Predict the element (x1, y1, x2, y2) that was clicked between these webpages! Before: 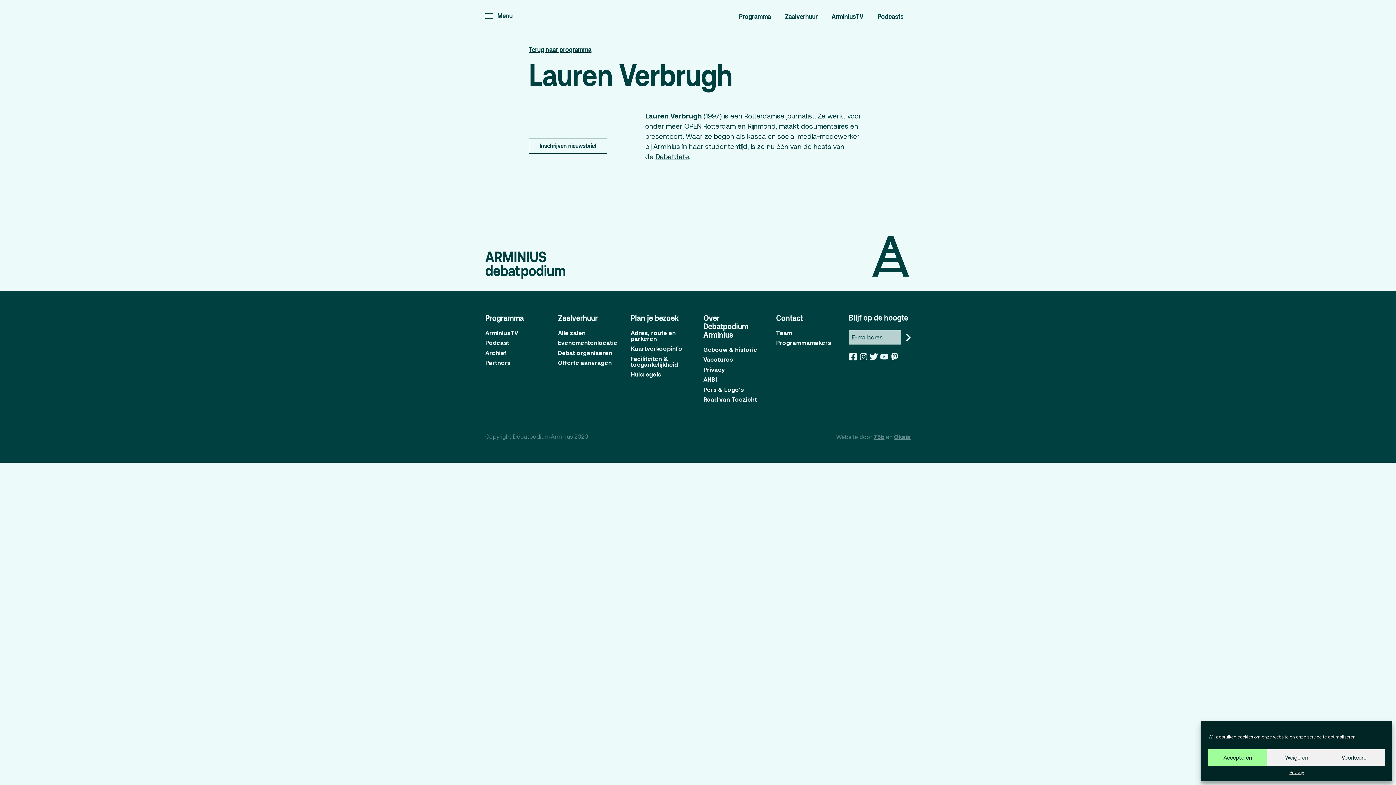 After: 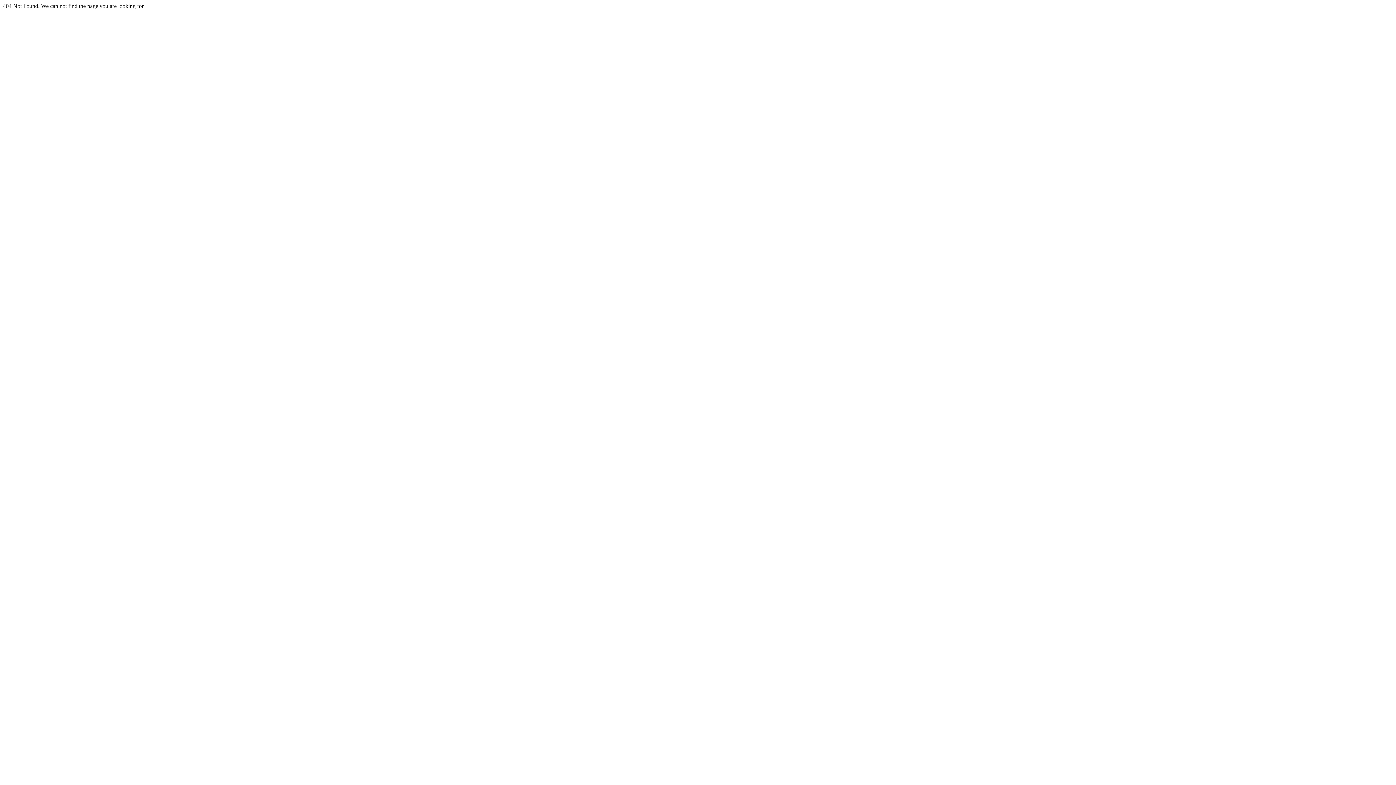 Action: label: Partners bbox: (485, 358, 547, 368)